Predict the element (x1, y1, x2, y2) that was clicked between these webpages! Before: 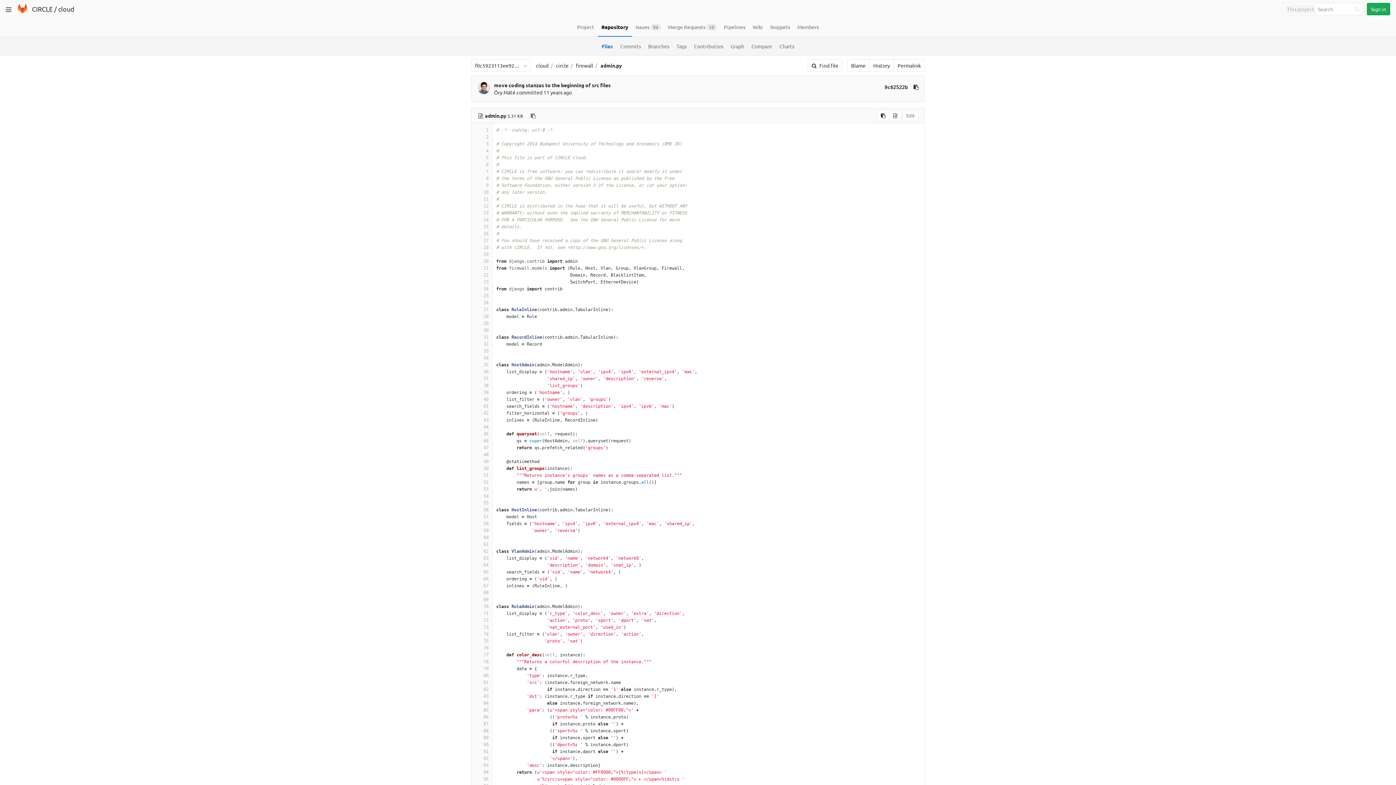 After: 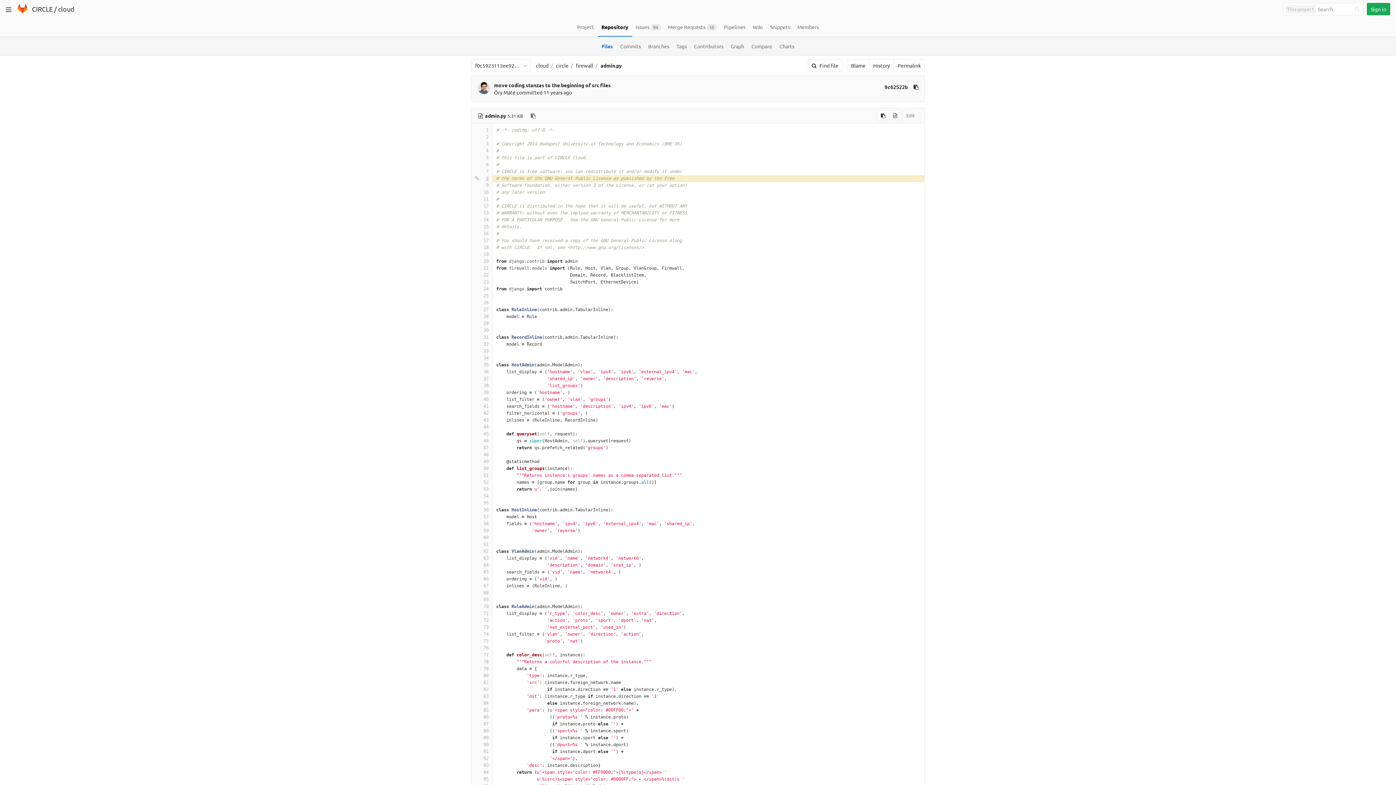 Action: label: 8 bbox: (475, 175, 488, 182)